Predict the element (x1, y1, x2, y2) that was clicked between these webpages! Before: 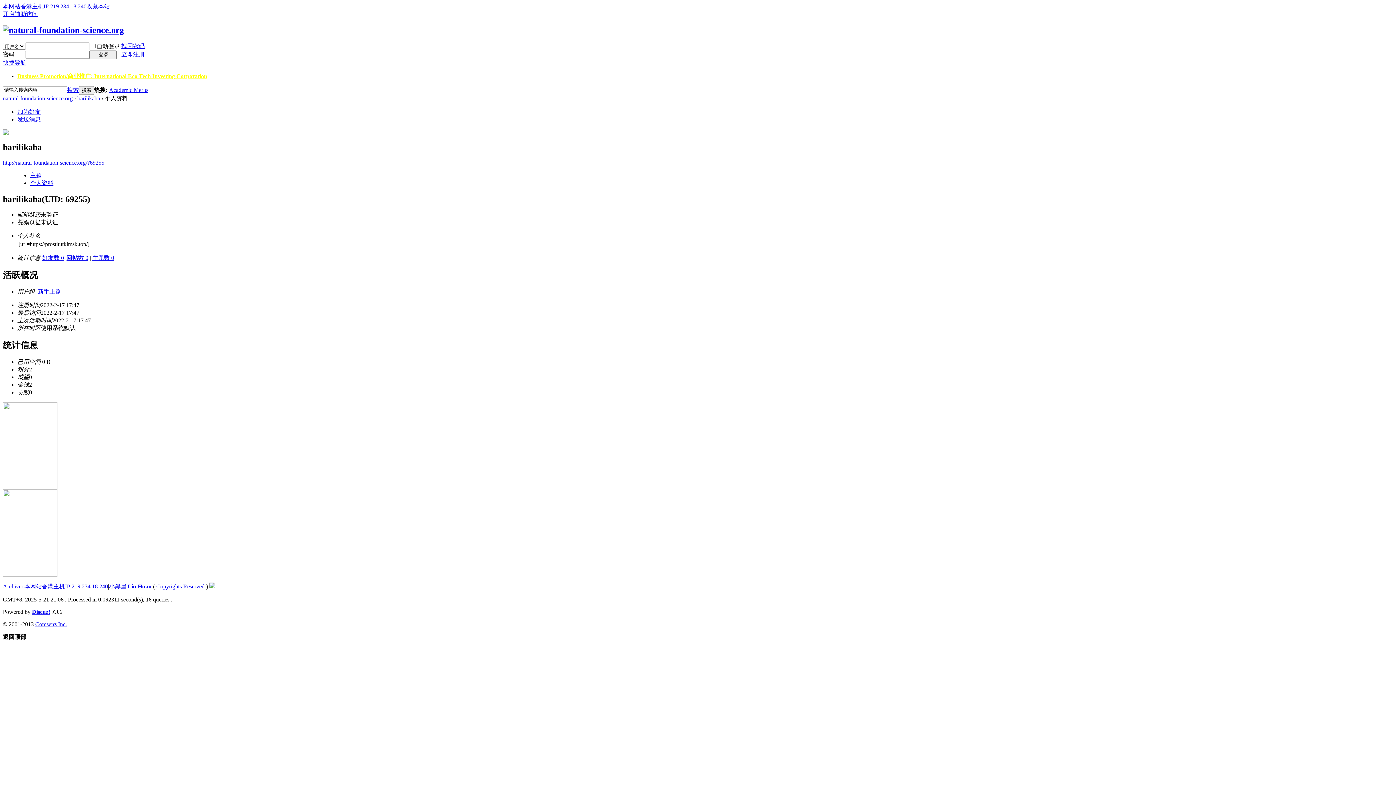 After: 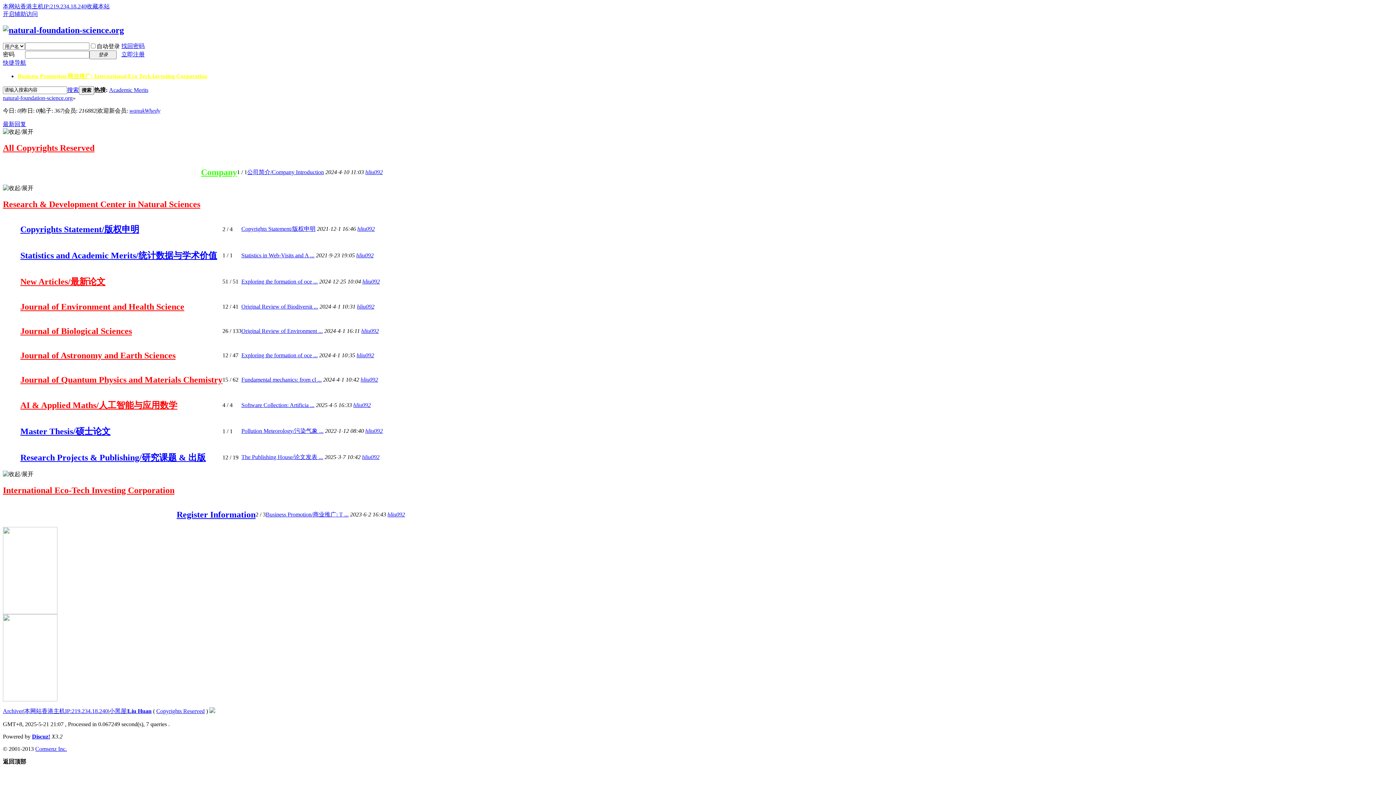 Action: label: 收藏本站 bbox: (86, 3, 109, 9)